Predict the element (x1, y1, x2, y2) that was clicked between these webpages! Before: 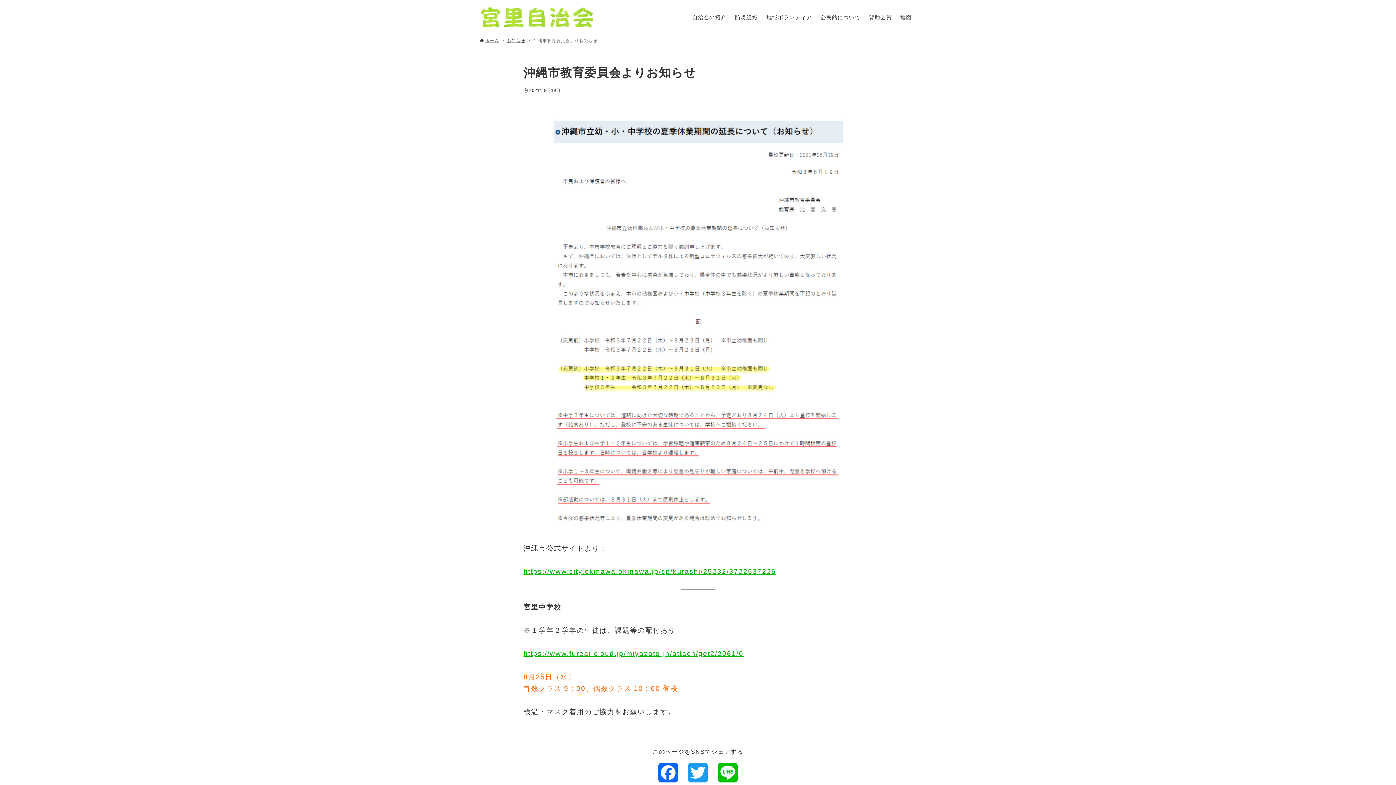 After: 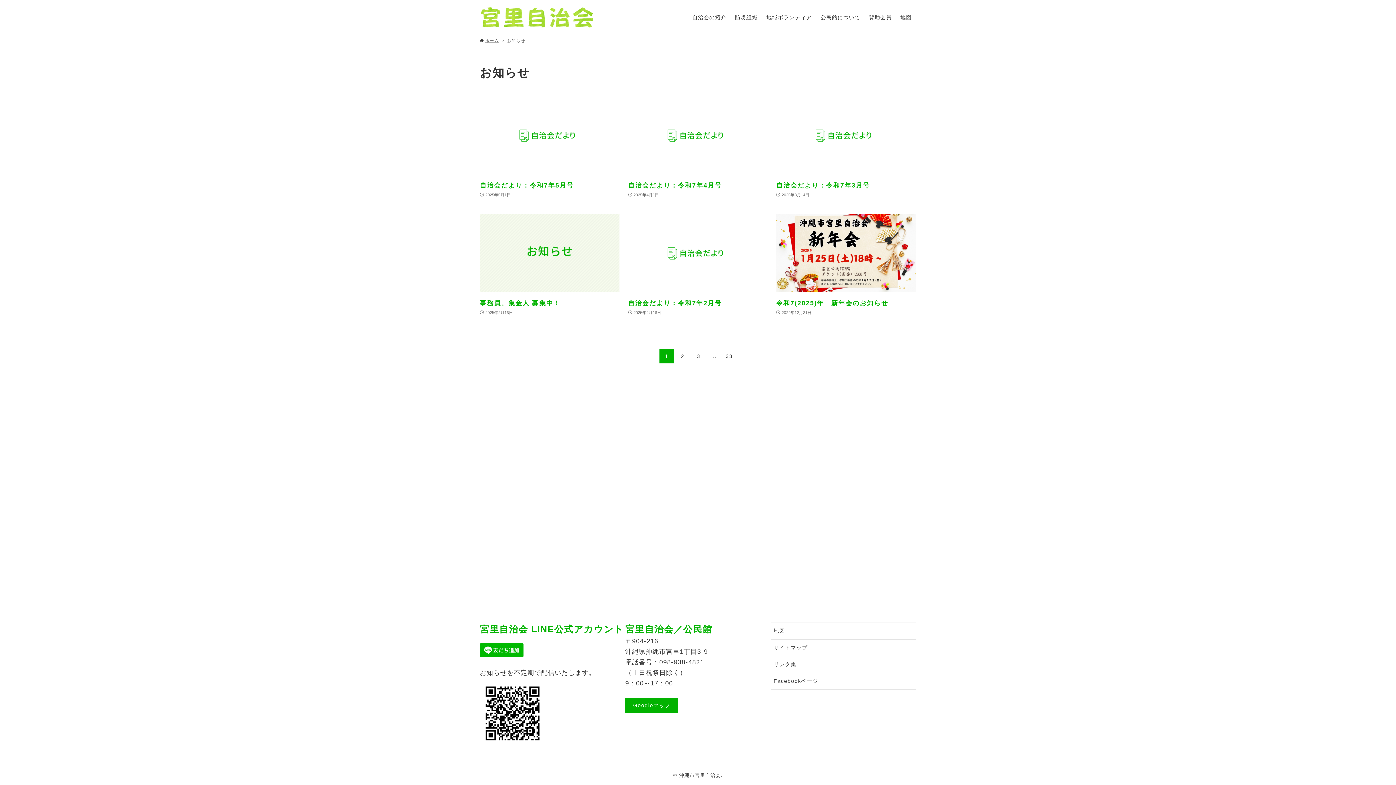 Action: bbox: (507, 37, 525, 43) label: お知らせ